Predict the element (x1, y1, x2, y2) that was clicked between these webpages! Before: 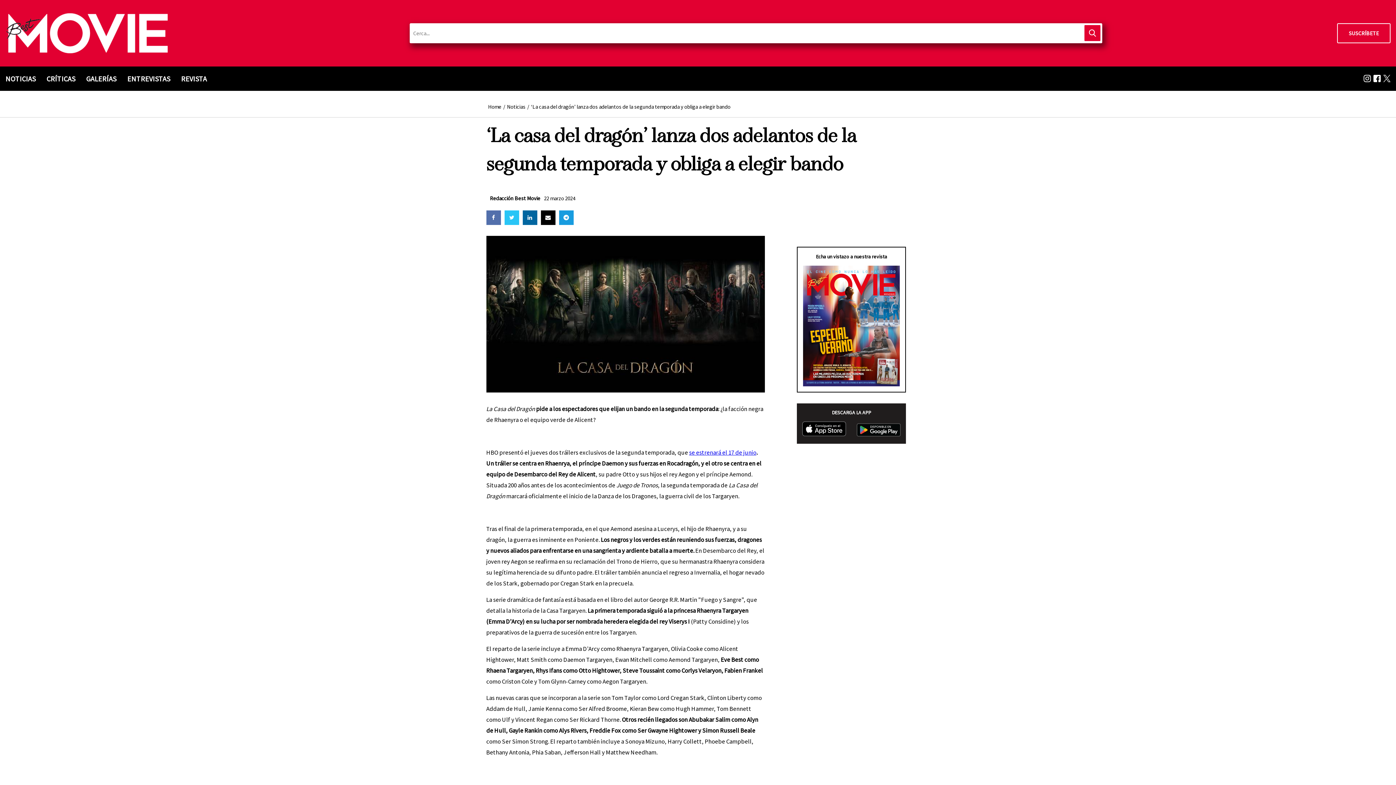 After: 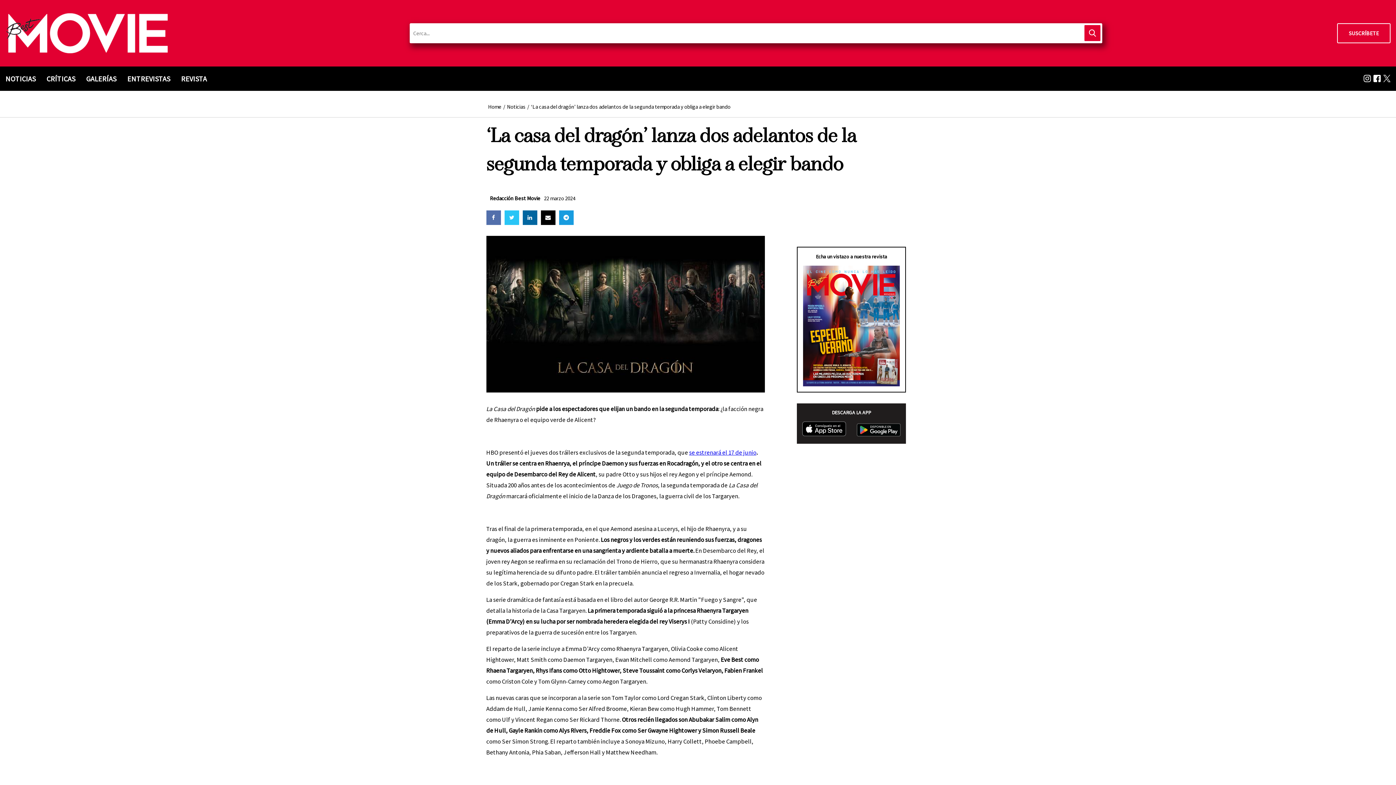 Action: bbox: (559, 210, 573, 225)